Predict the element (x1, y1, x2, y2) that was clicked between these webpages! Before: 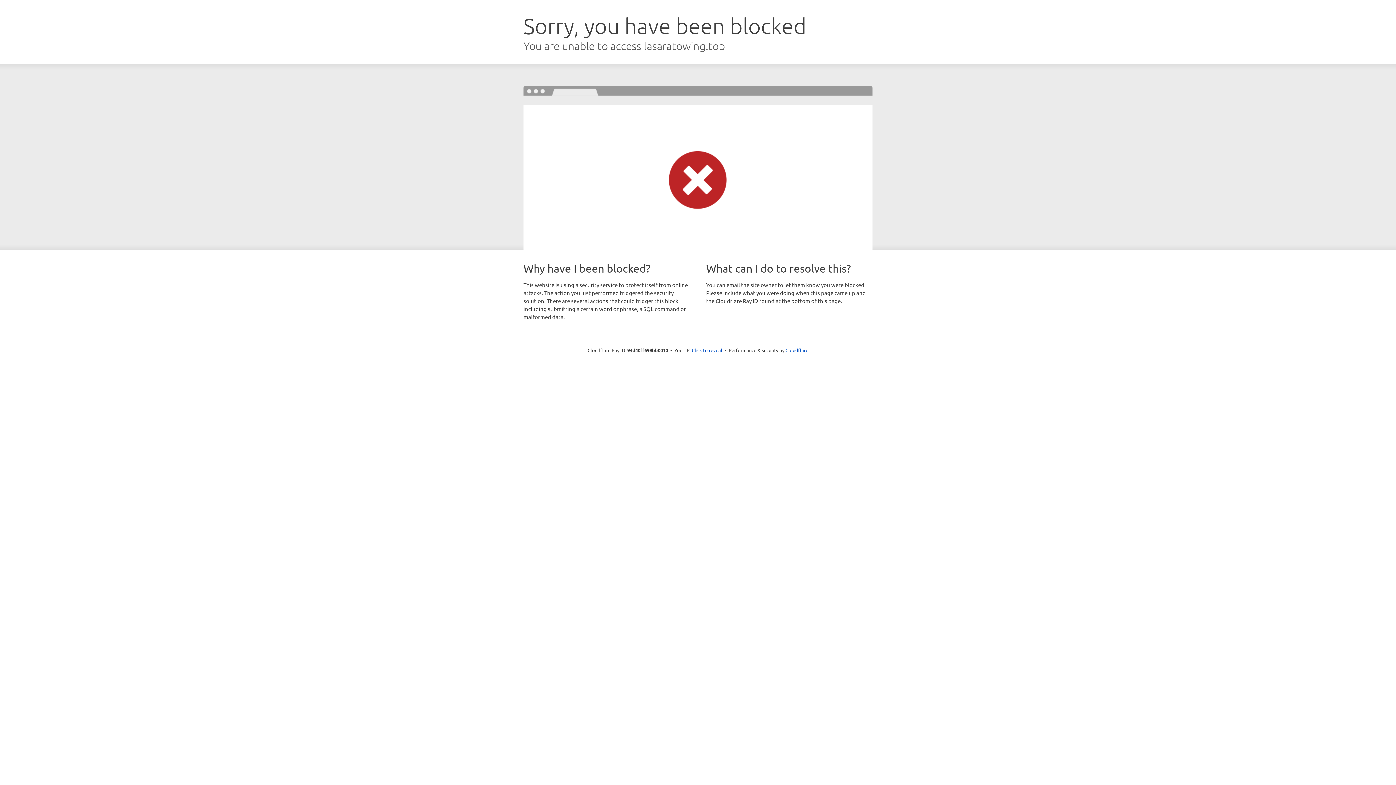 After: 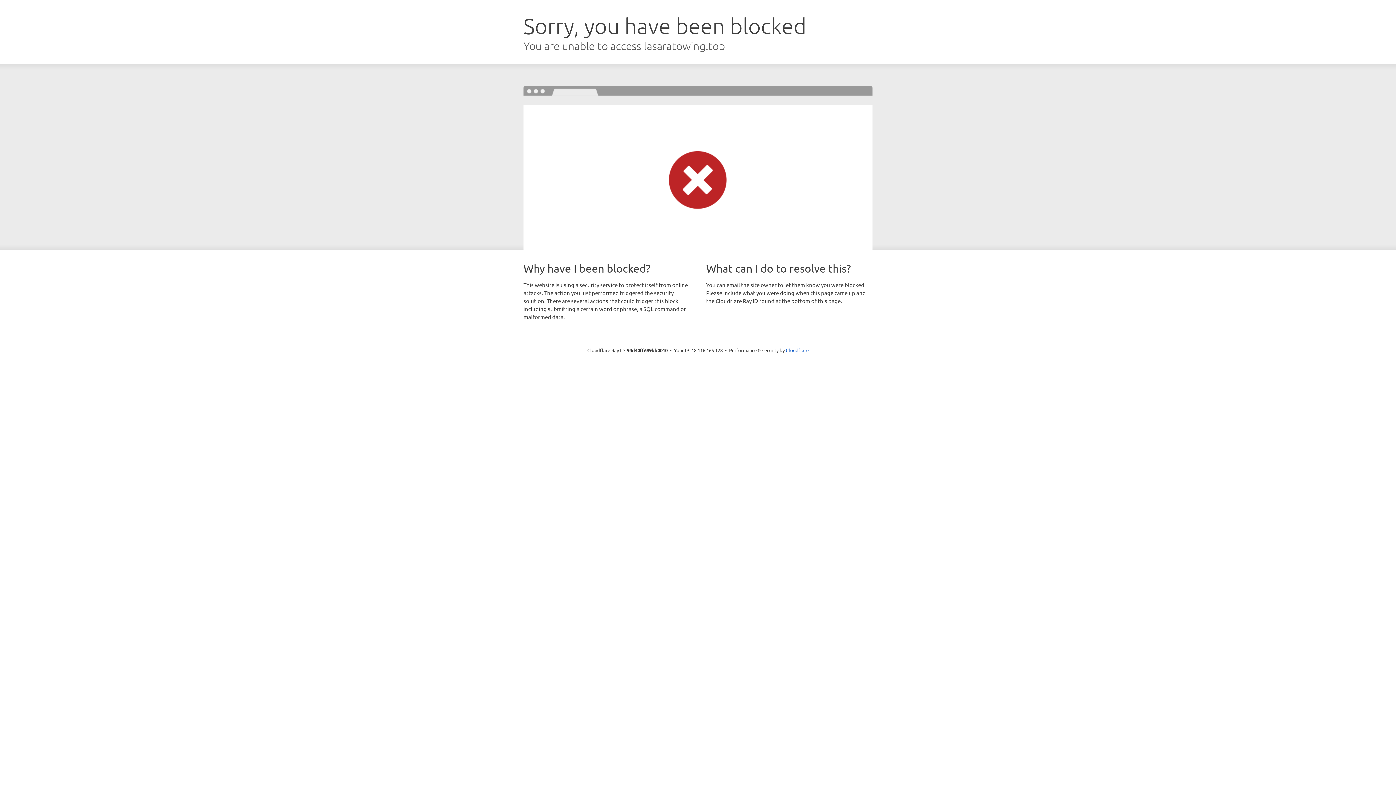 Action: label: Click to reveal bbox: (692, 346, 722, 353)